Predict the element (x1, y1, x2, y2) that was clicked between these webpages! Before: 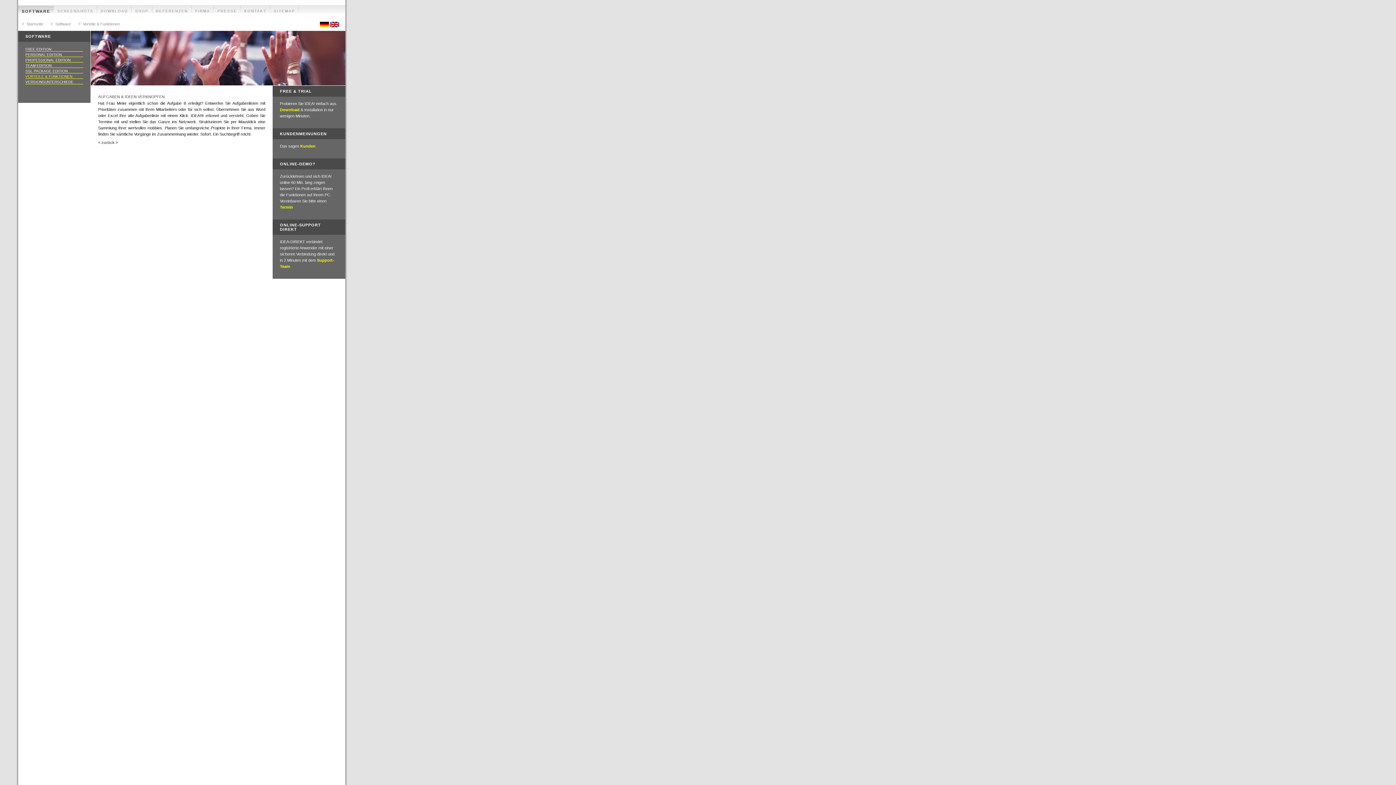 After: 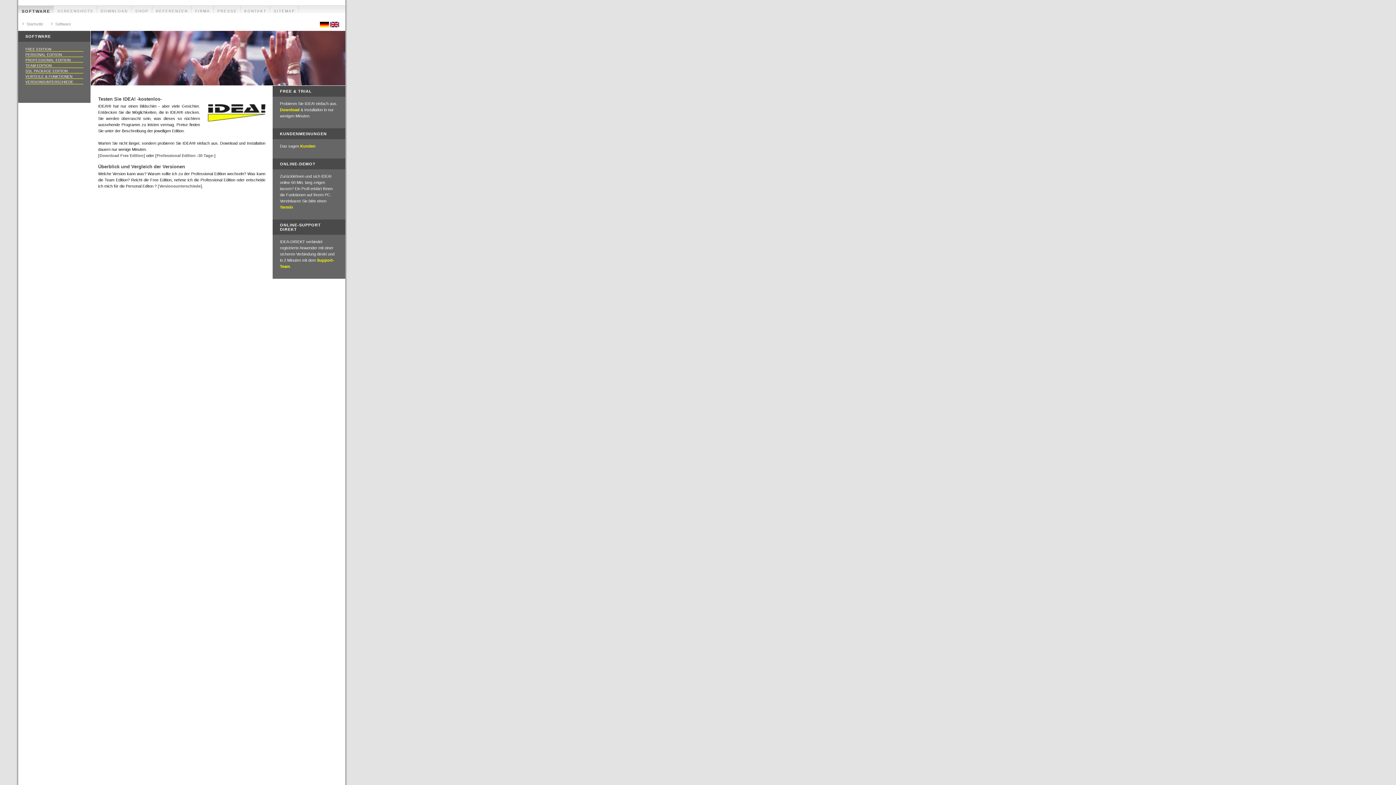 Action: label: SOFTWARE bbox: (18, 5, 53, 16)